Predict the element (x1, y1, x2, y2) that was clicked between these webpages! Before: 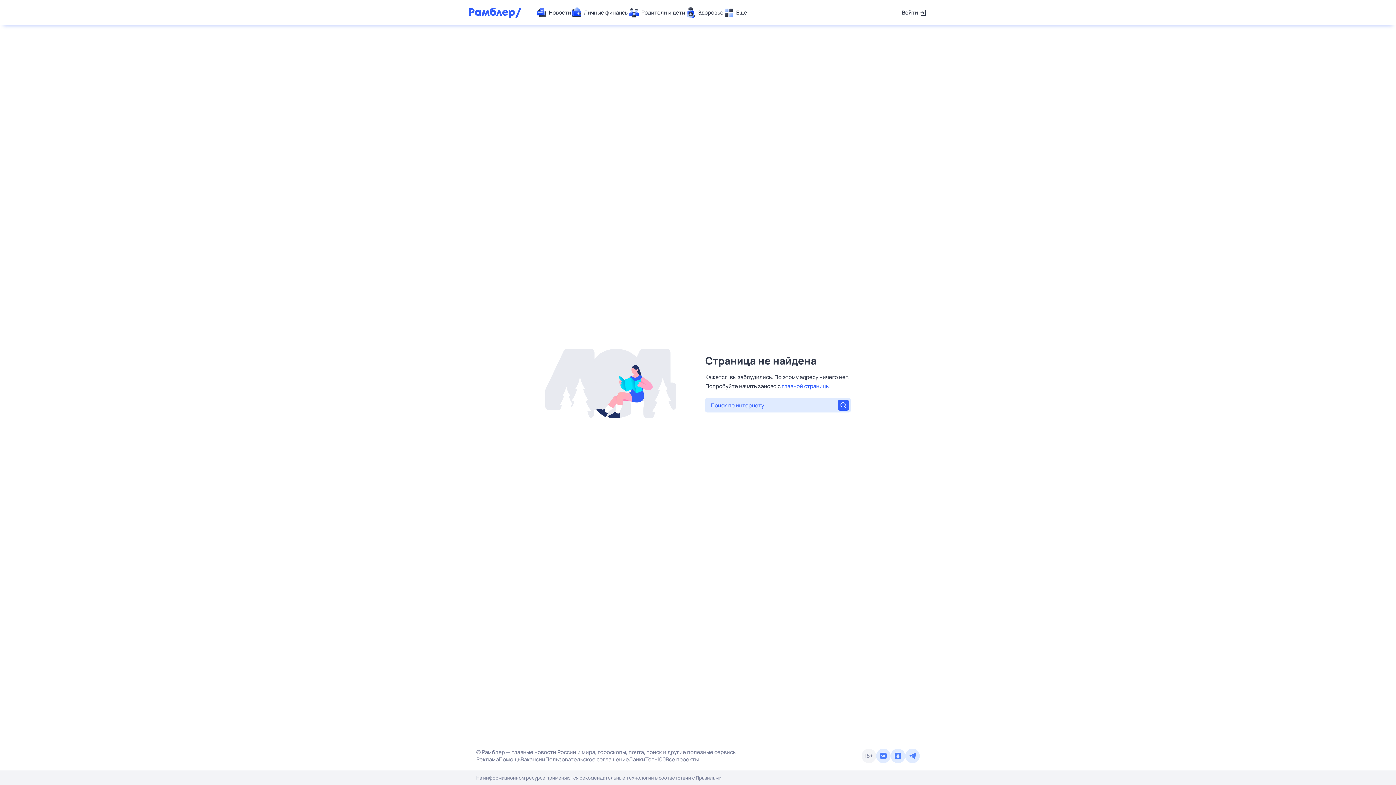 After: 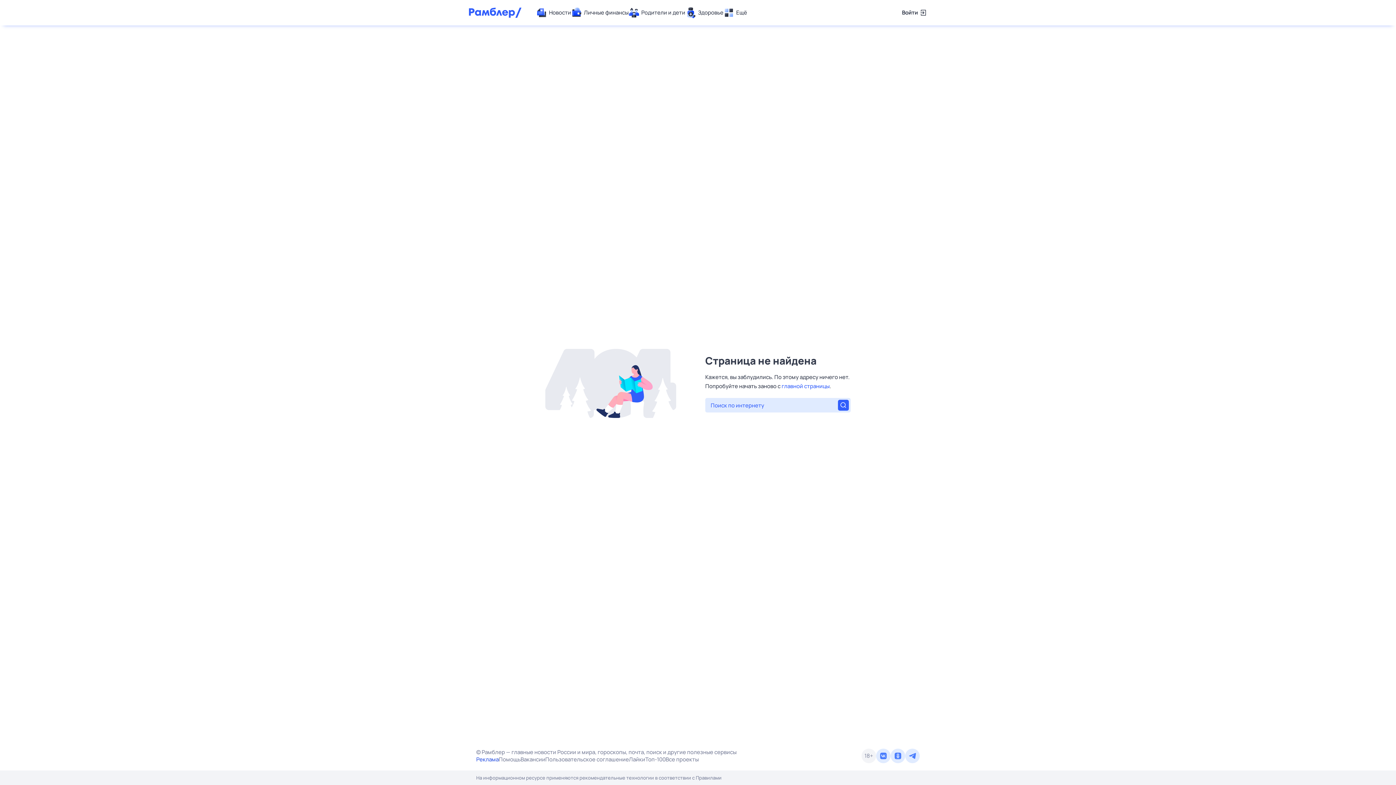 Action: bbox: (476, 756, 498, 763) label: Реклама